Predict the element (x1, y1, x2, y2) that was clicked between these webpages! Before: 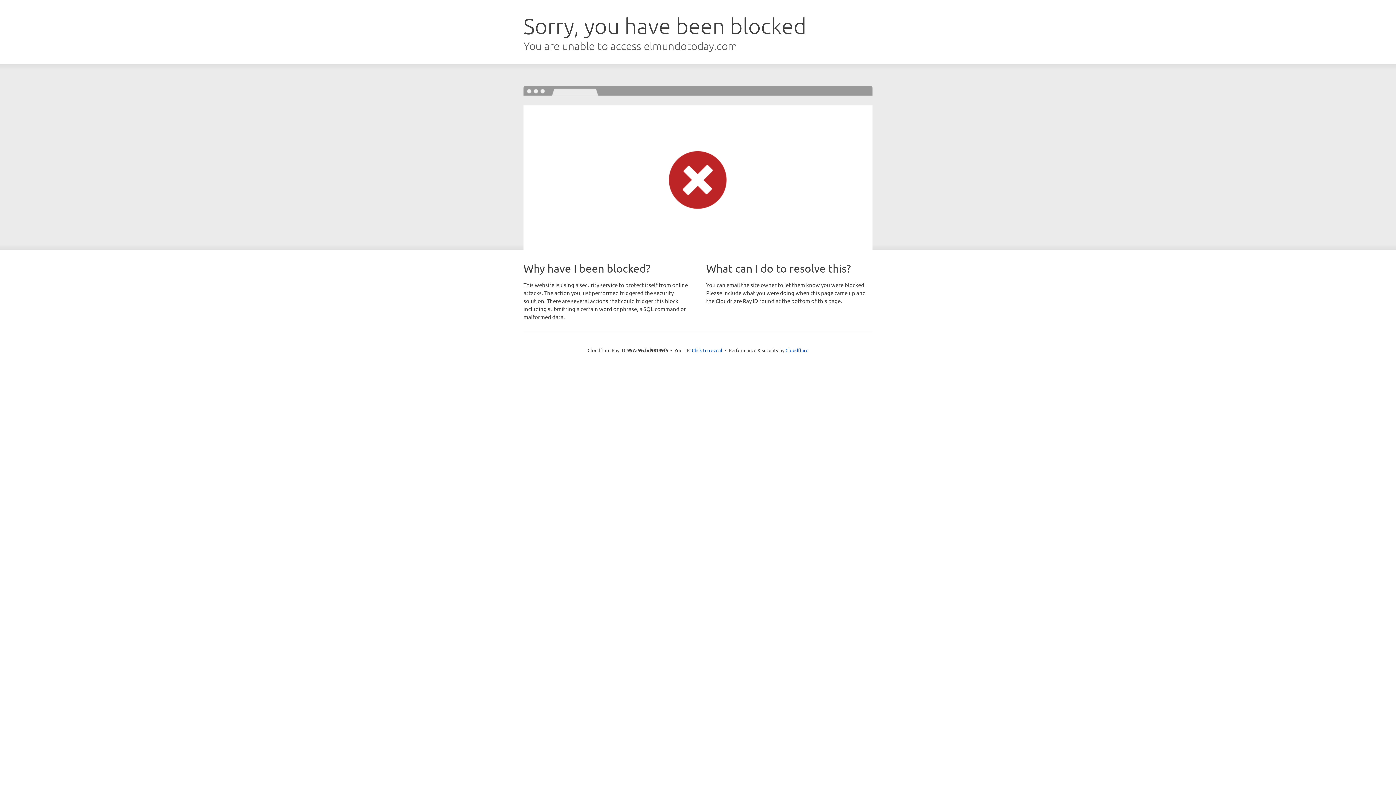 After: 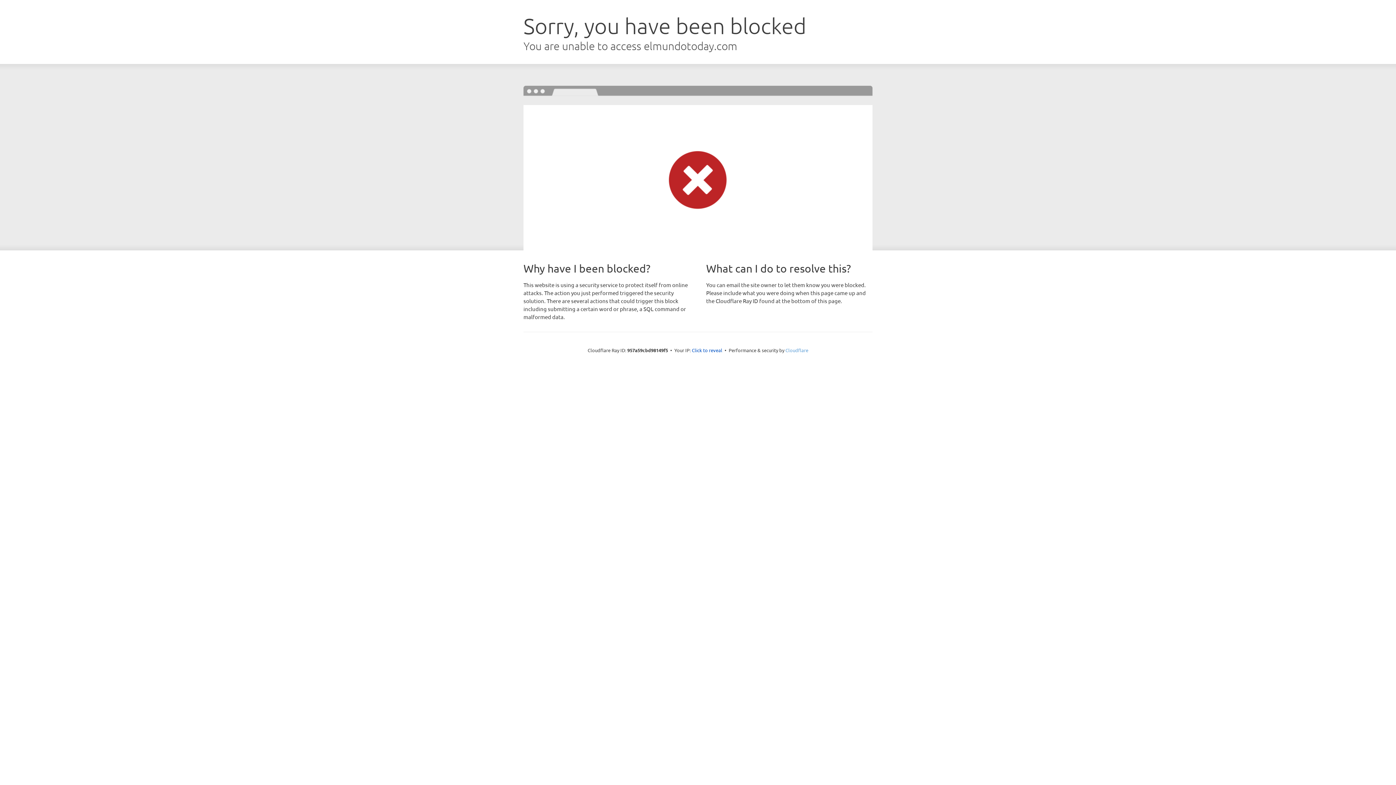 Action: bbox: (785, 347, 808, 353) label: Cloudflare